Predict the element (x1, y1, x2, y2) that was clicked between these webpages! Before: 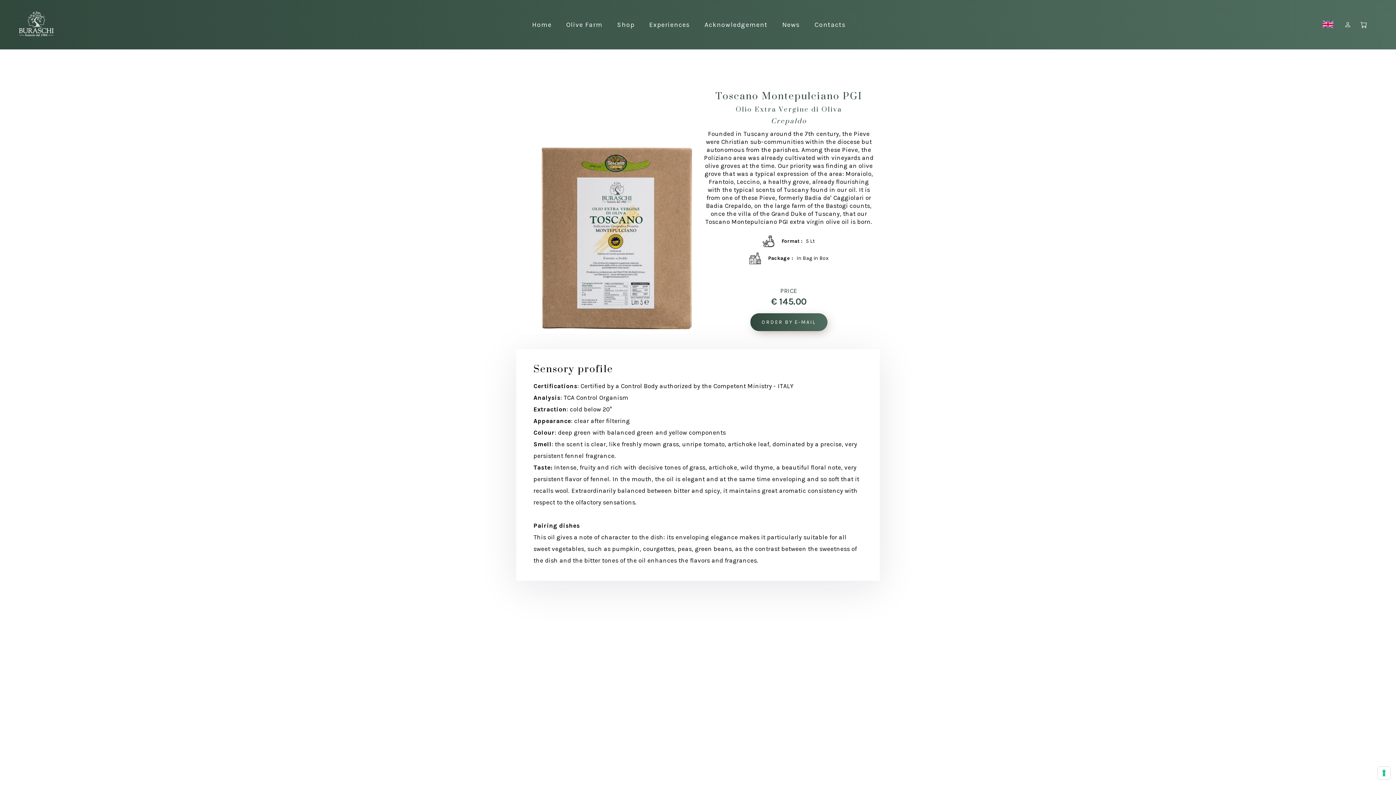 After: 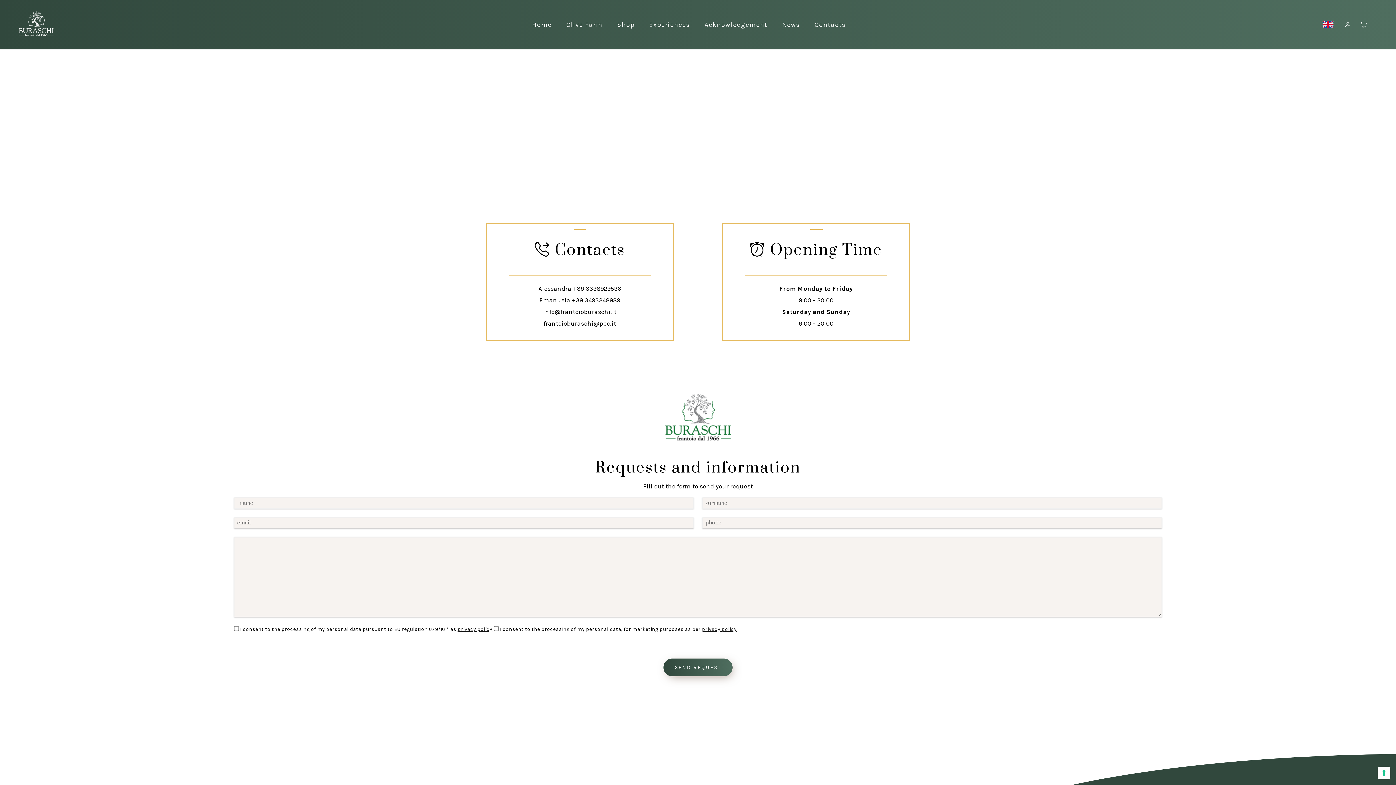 Action: label: Contacts bbox: (807, 17, 853, 31)